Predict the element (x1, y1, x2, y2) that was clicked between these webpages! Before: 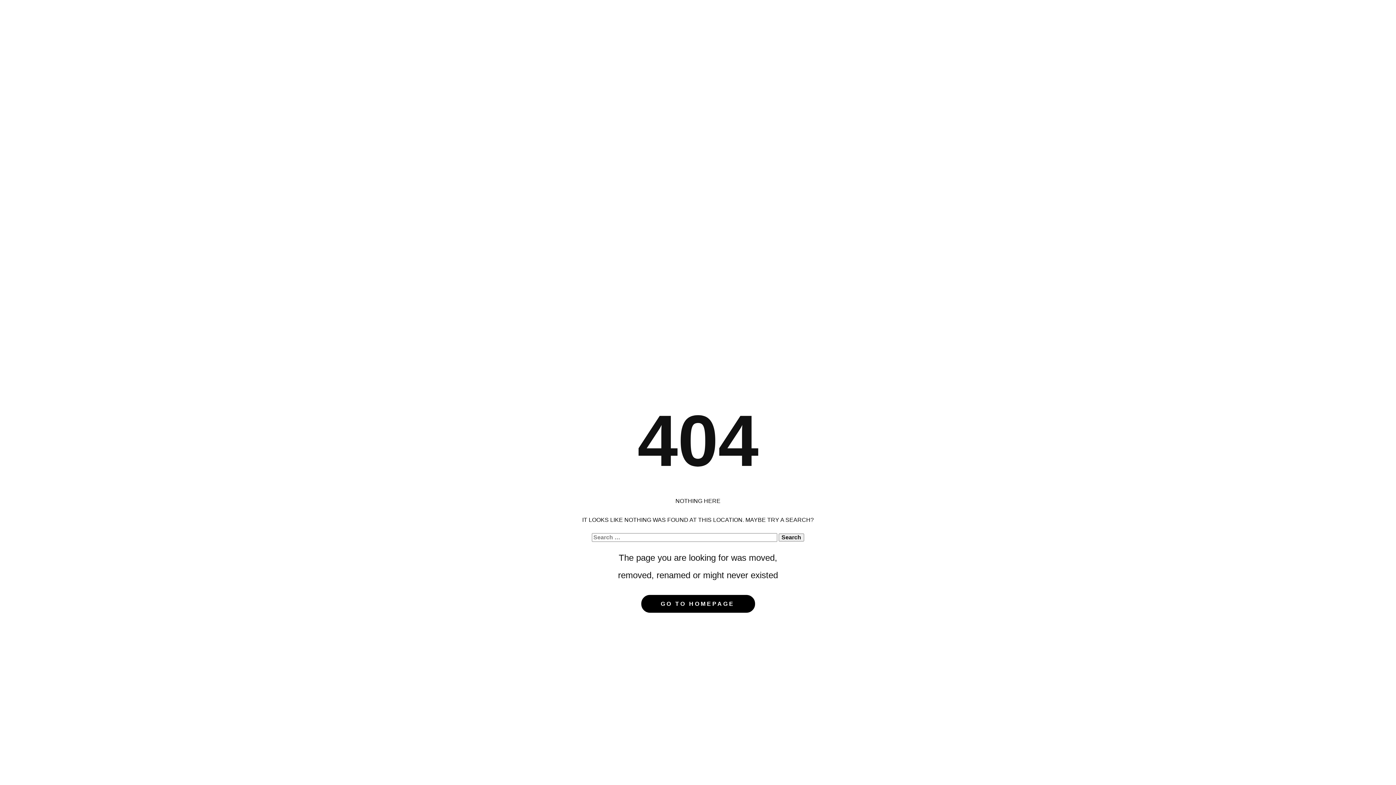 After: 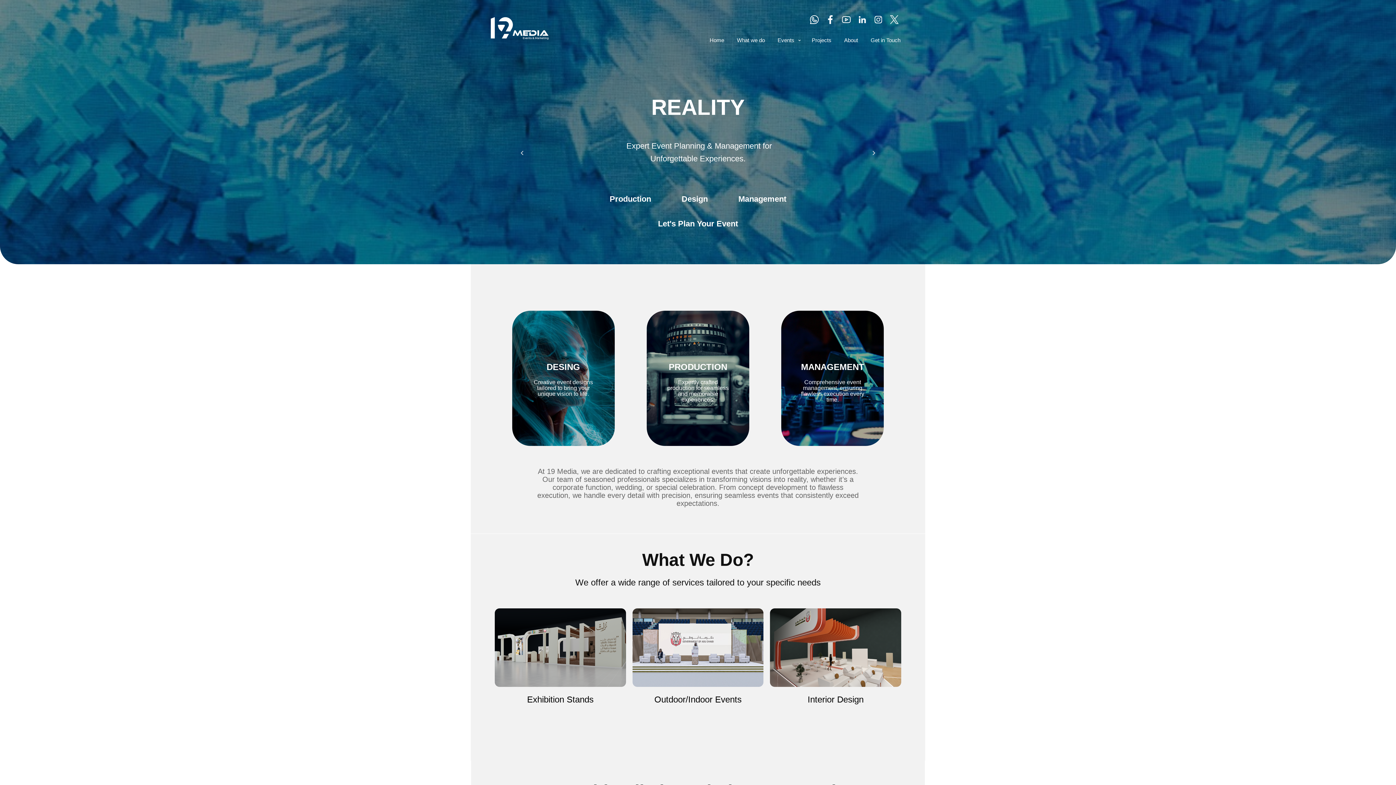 Action: label: Home bbox: (685, 33, 715, 46)